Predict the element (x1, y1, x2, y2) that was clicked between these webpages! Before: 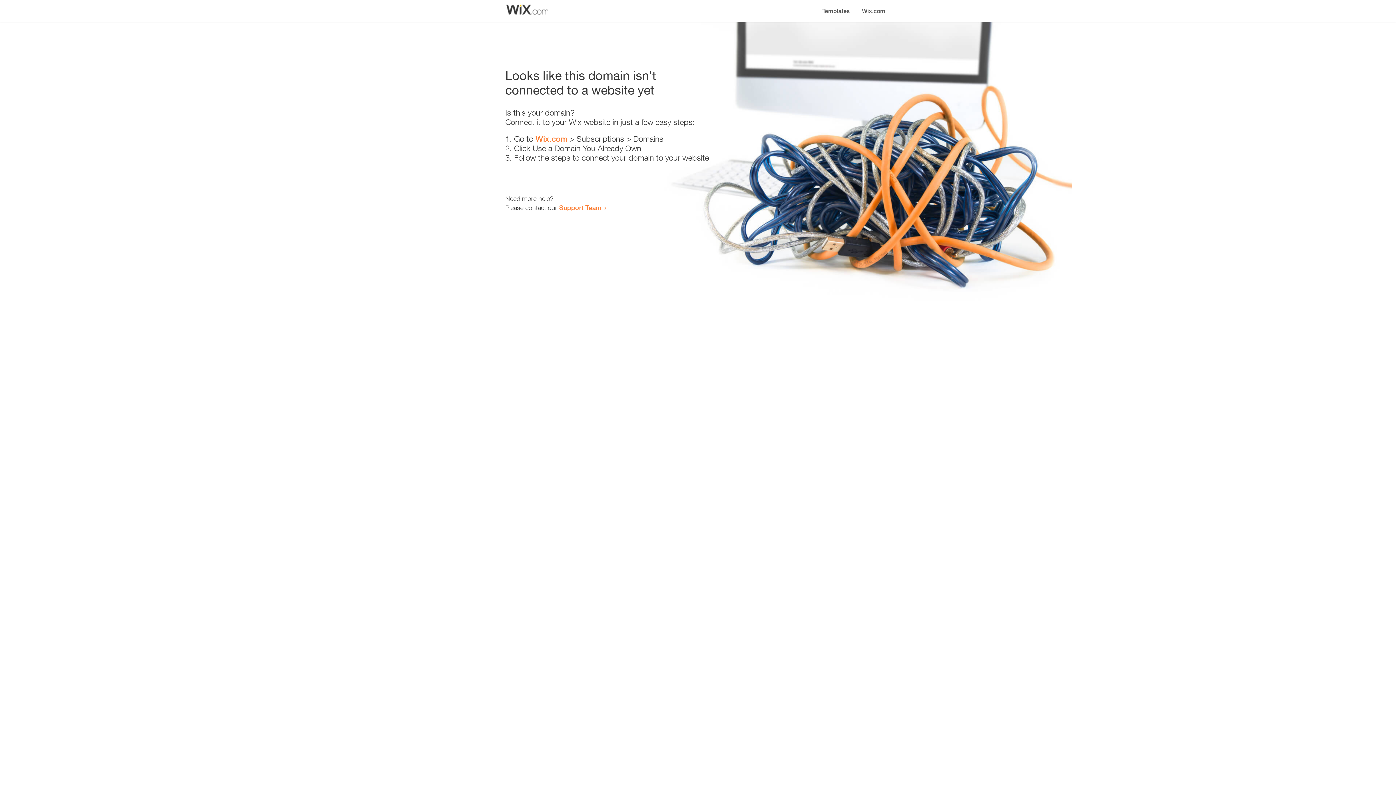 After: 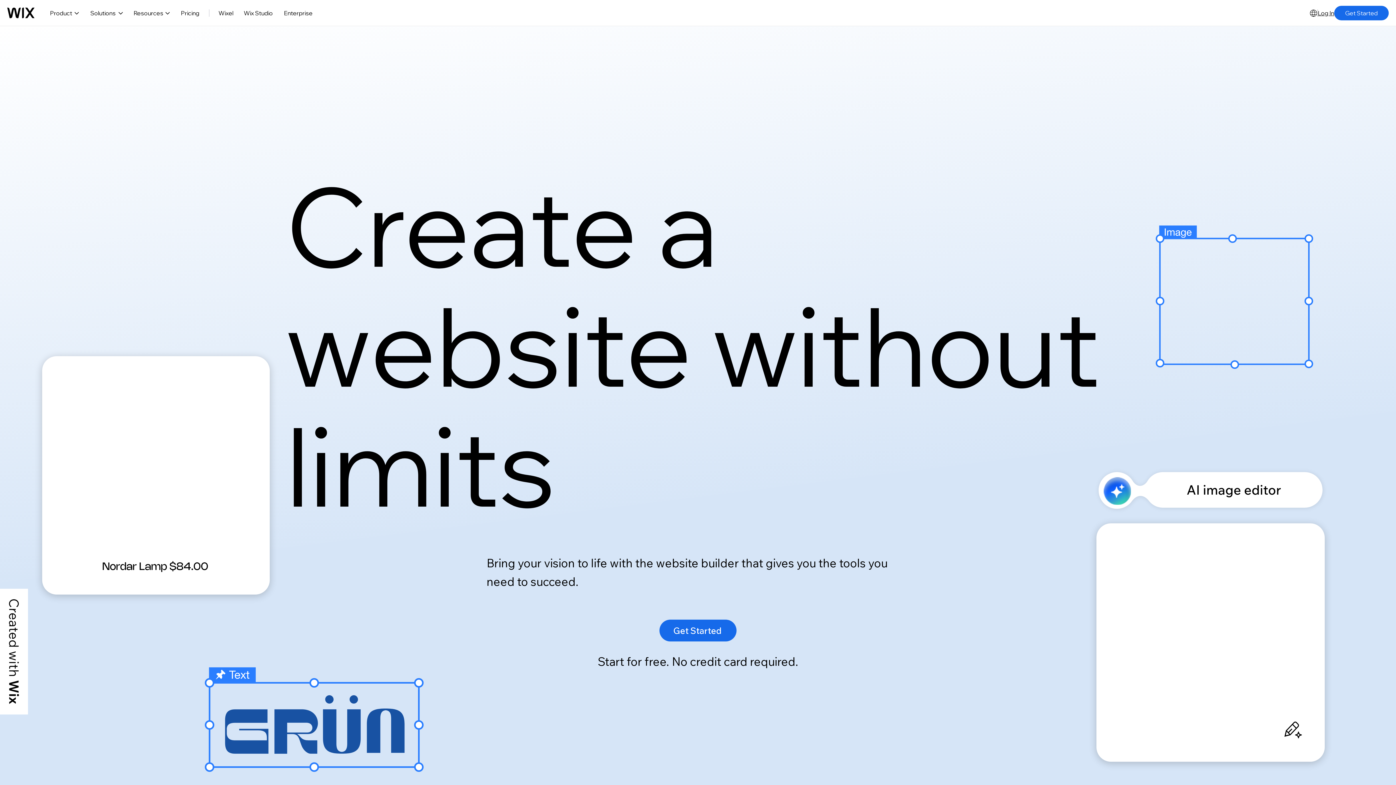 Action: bbox: (856, 0, 890, 14) label: Wix.com